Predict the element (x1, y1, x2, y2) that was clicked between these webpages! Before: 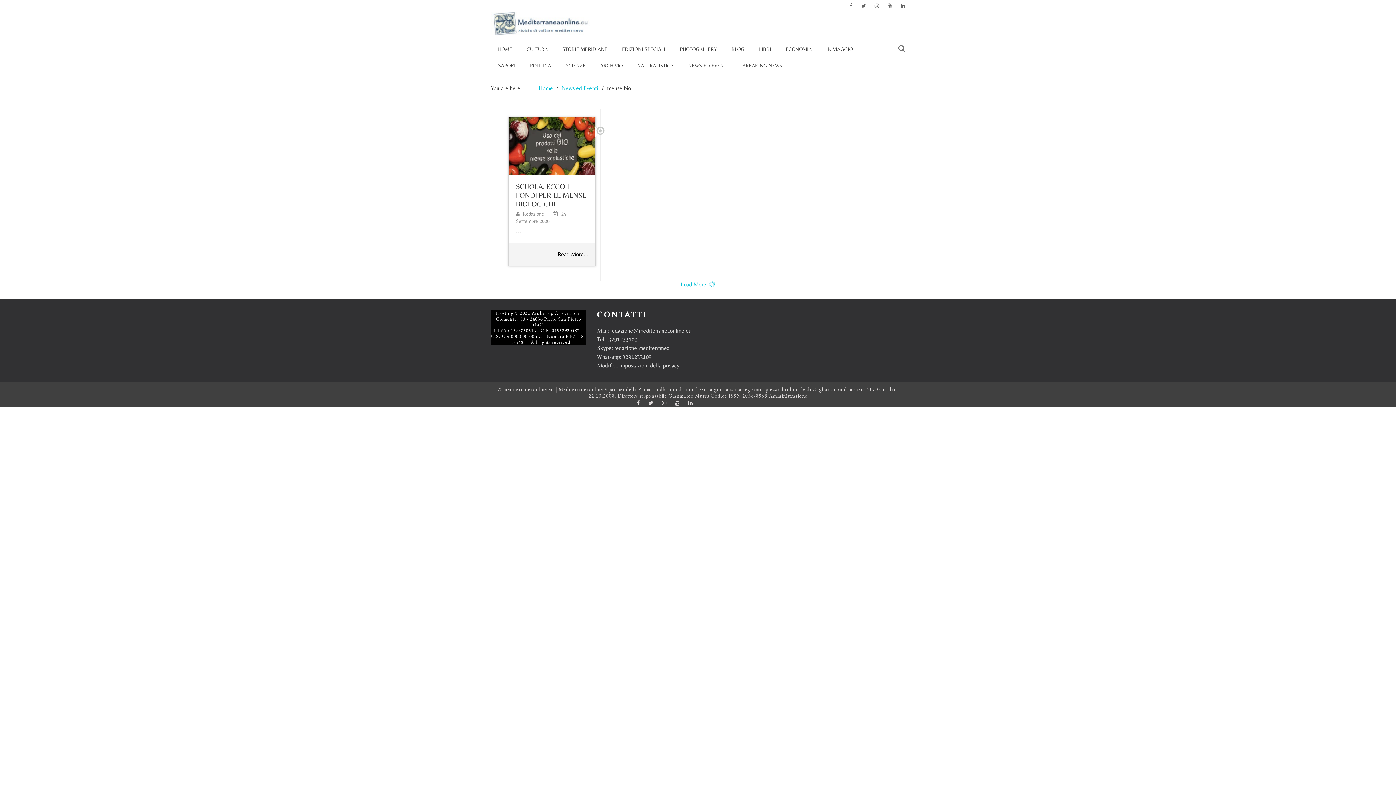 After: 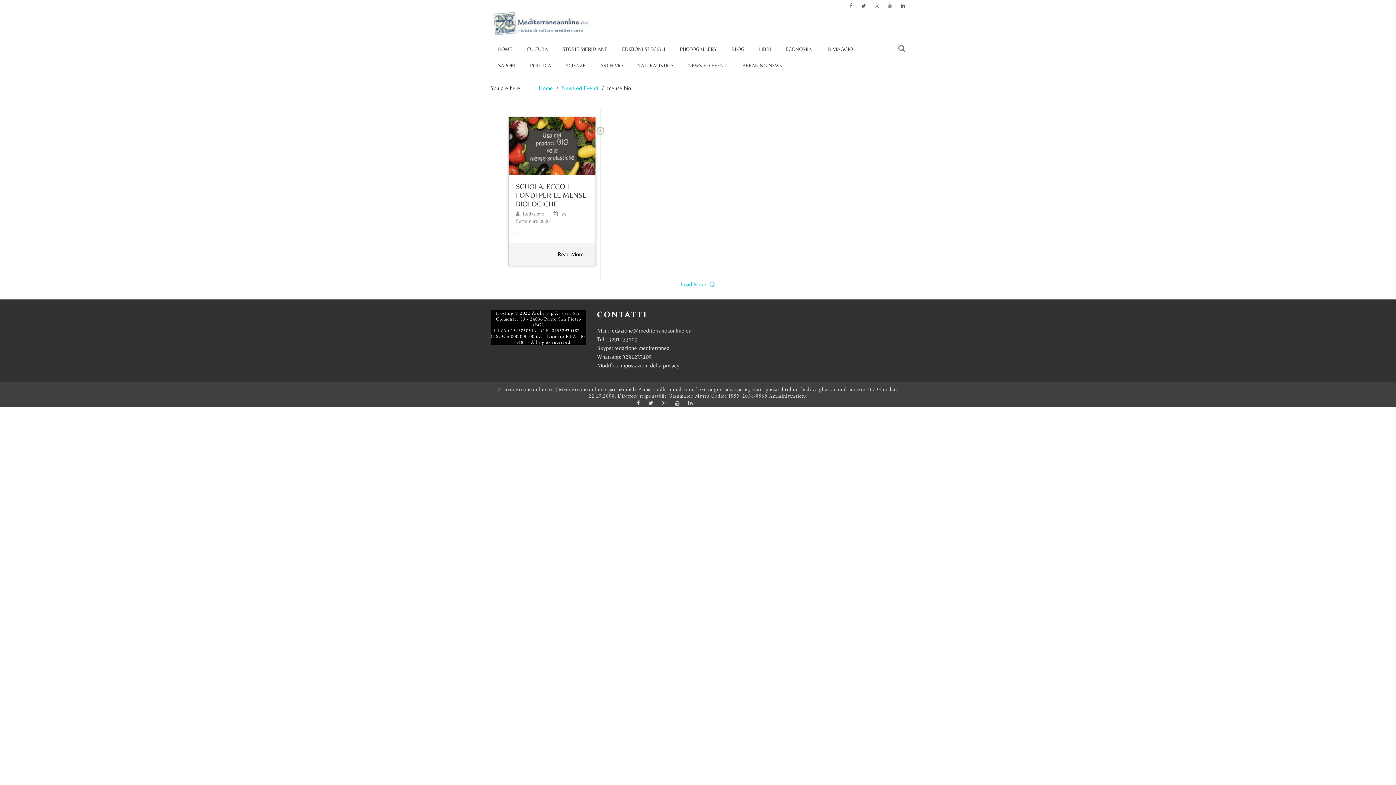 Action: bbox: (681, 281, 715, 288) label: Load More 